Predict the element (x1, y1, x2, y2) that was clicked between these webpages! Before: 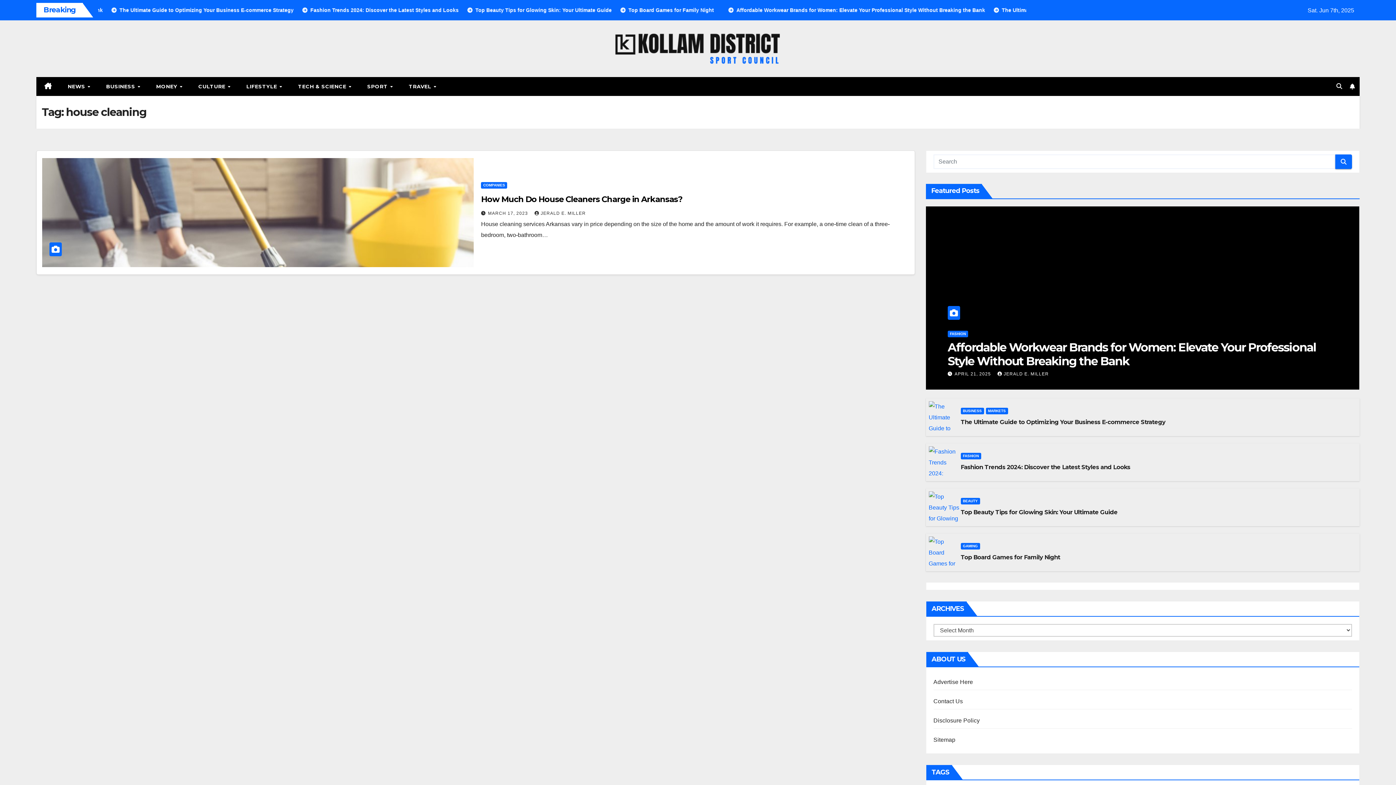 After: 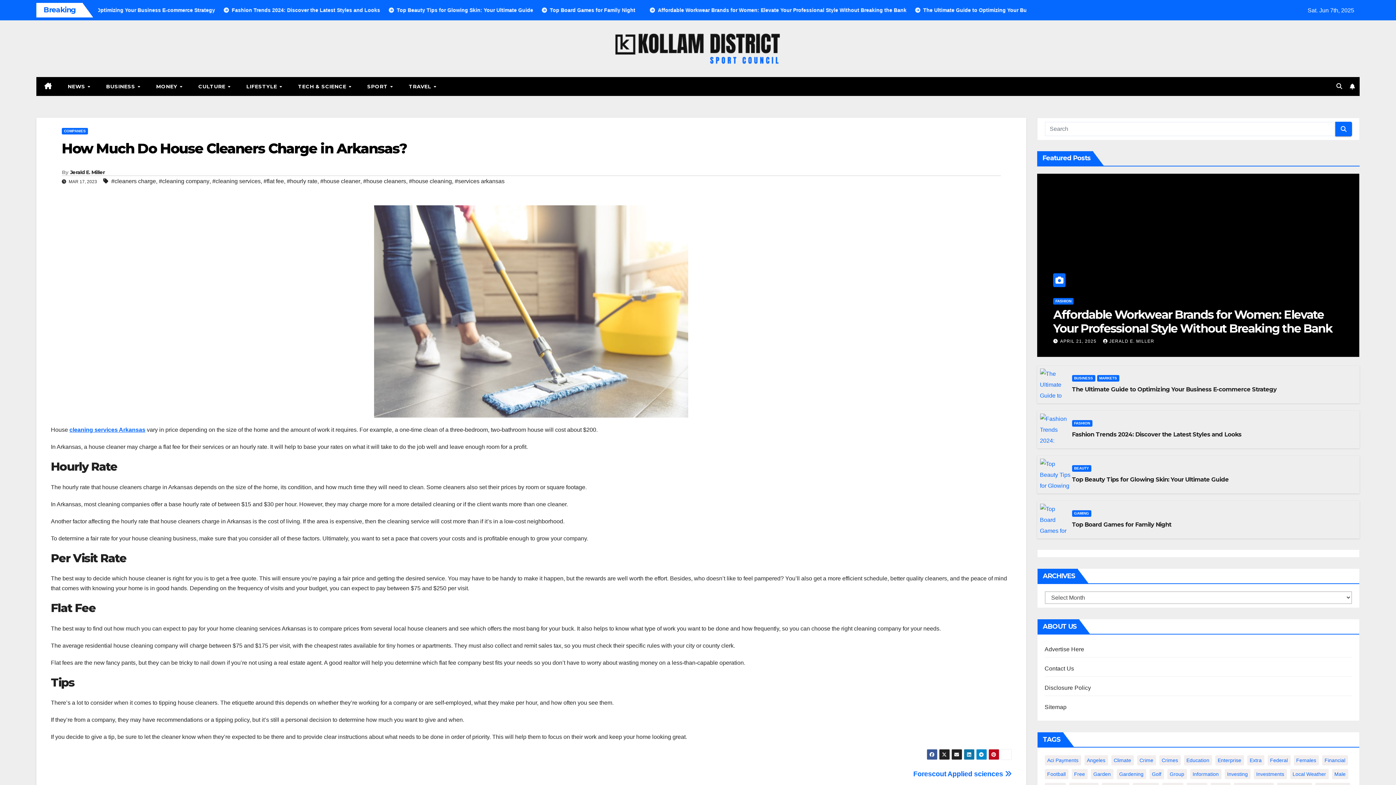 Action: bbox: (42, 158, 473, 267)